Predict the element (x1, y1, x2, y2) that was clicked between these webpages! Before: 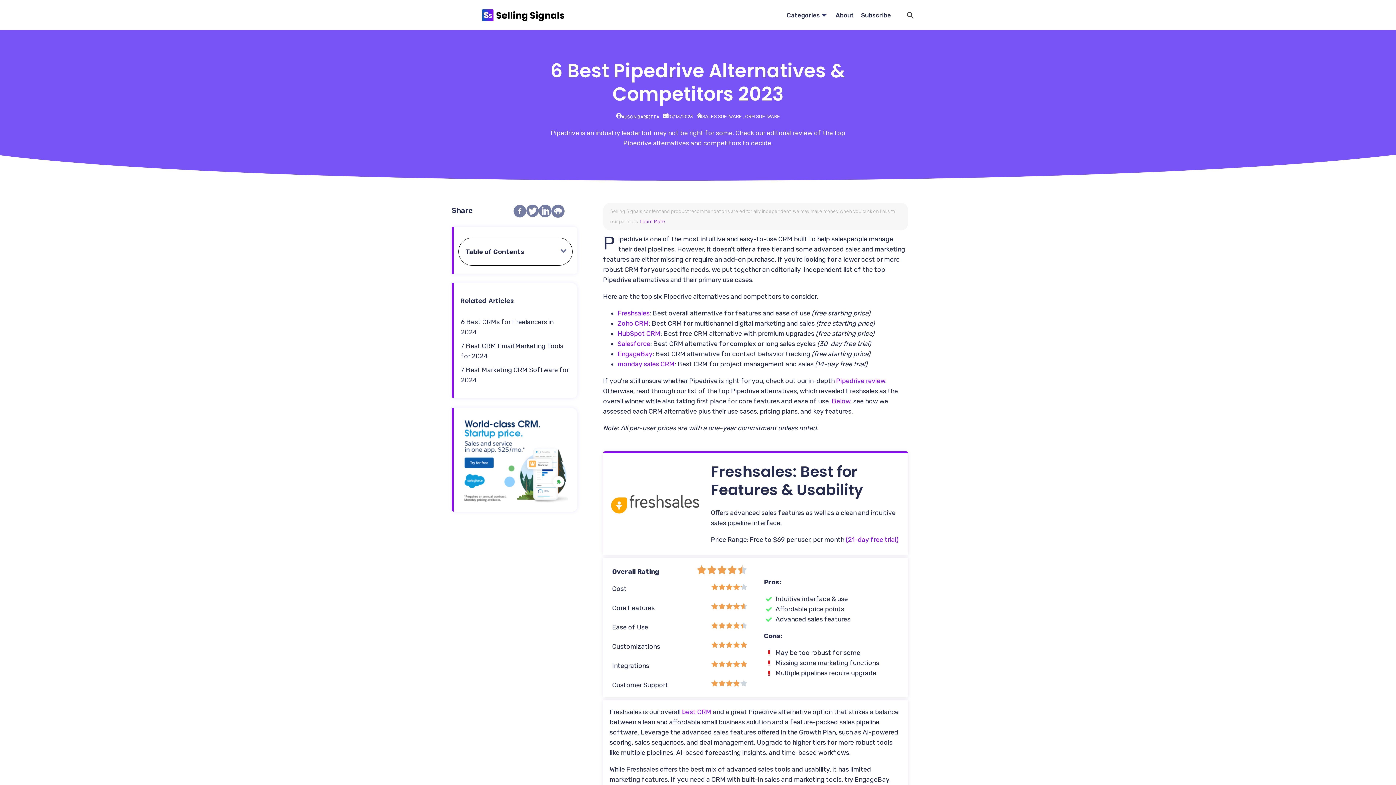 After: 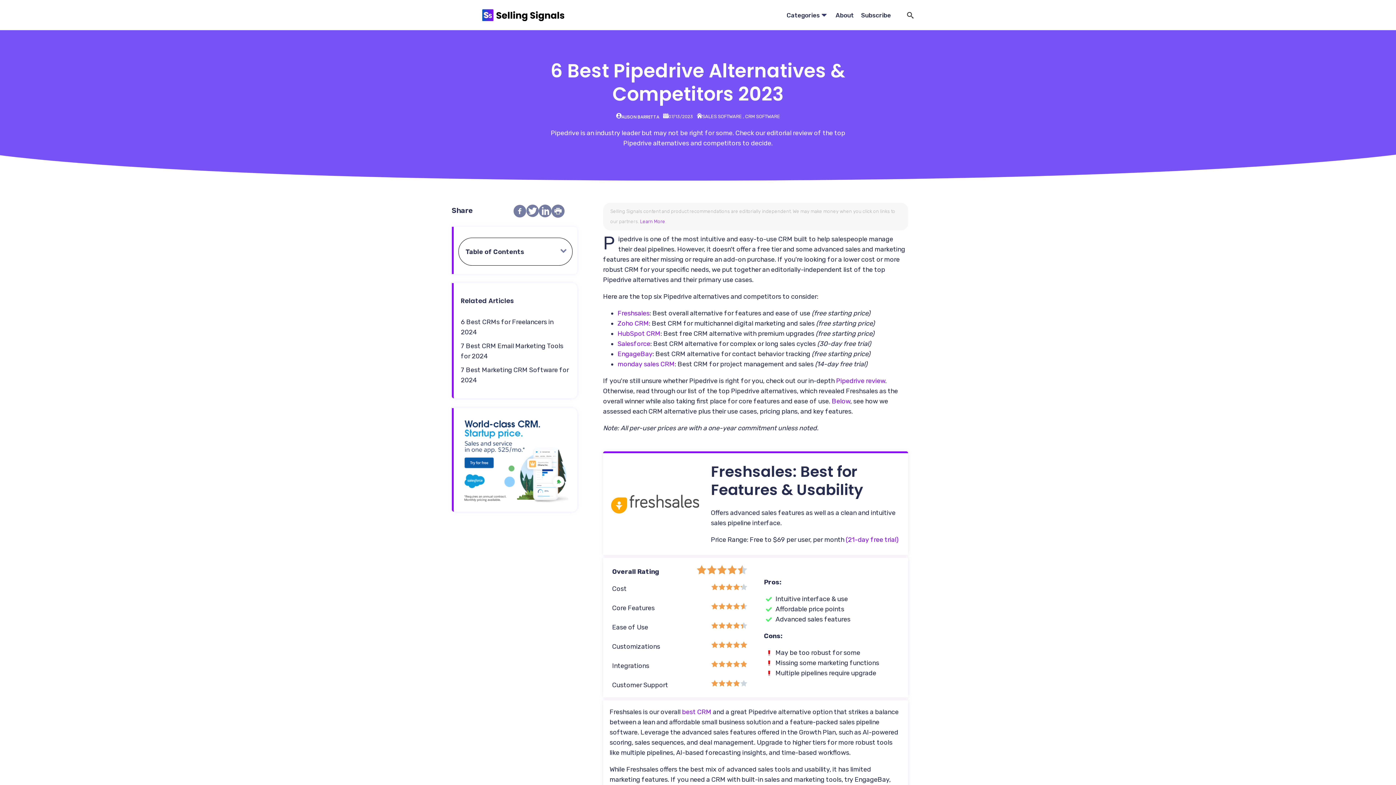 Action: bbox: (538, 204, 551, 217) label: Share on LinkedIn